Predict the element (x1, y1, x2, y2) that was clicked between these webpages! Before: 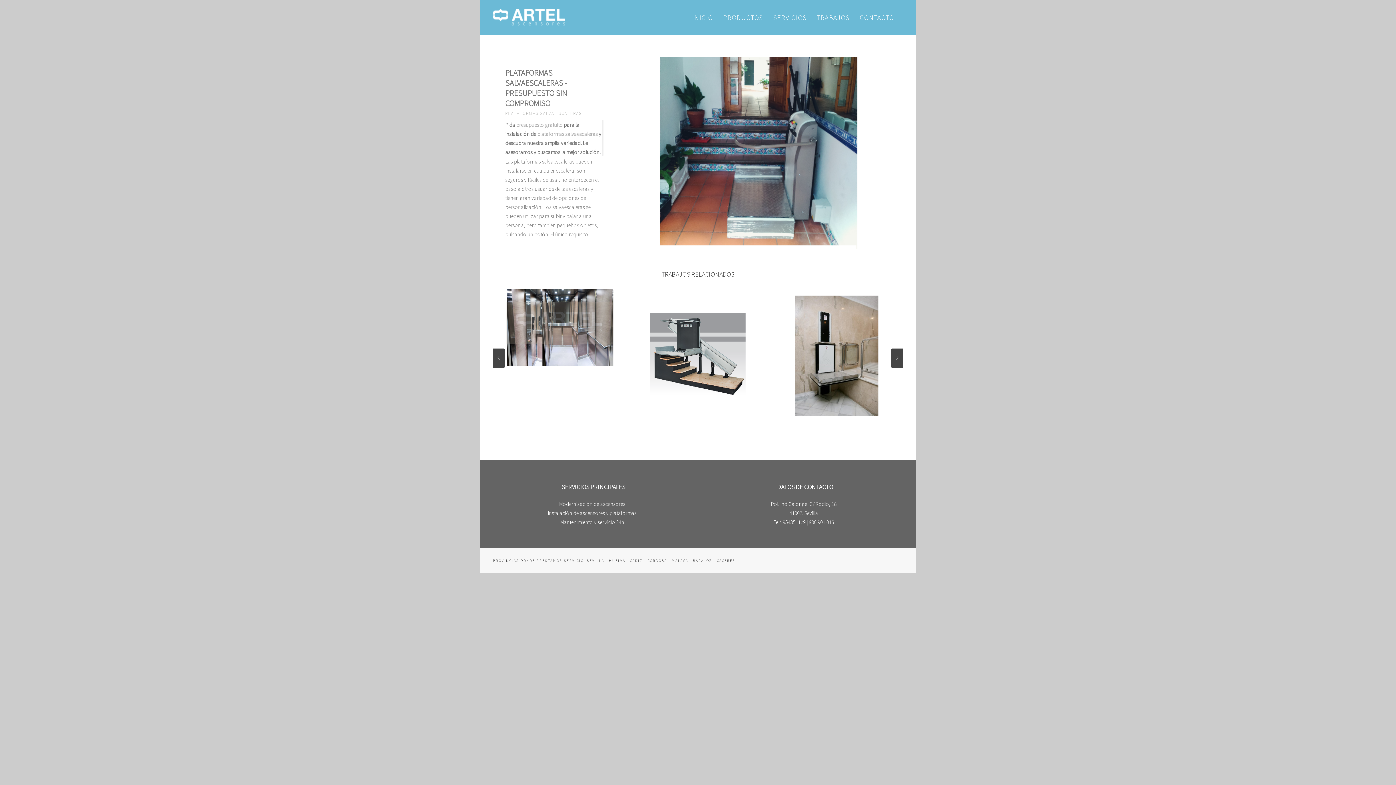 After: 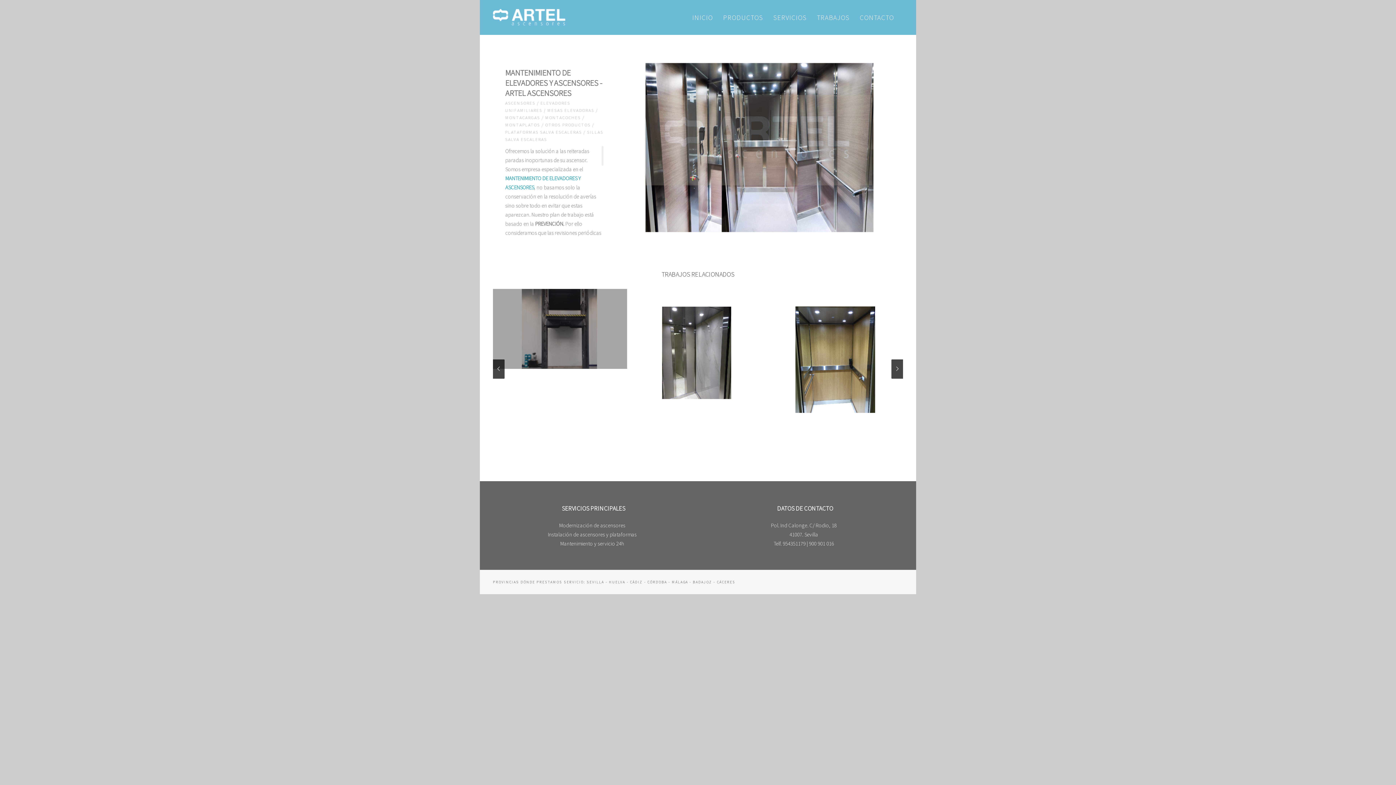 Action: bbox: (493, 602, 627, 681)